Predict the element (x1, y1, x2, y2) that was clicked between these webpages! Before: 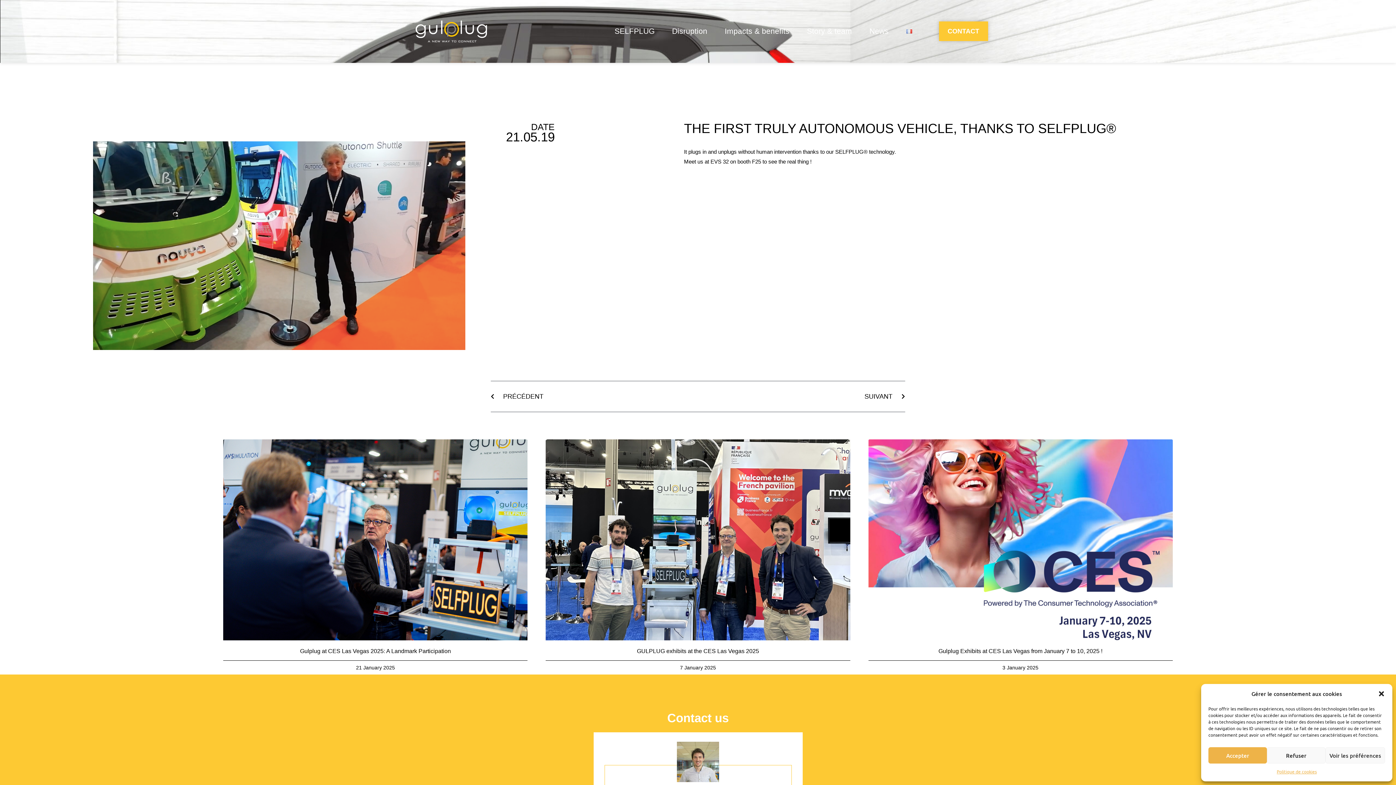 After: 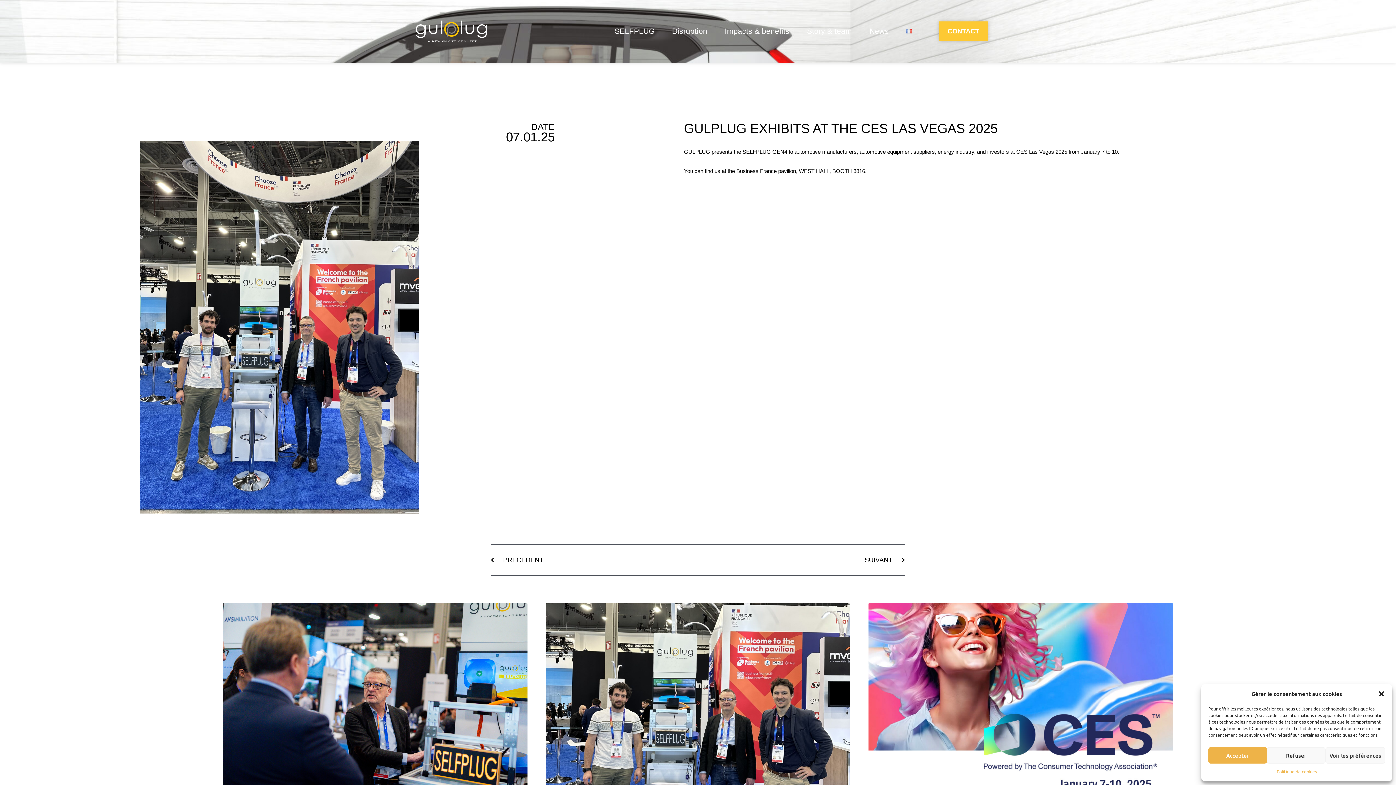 Action: bbox: (637, 648, 759, 654) label: GULPLUG exhibits at the CES Las Vegas 2025